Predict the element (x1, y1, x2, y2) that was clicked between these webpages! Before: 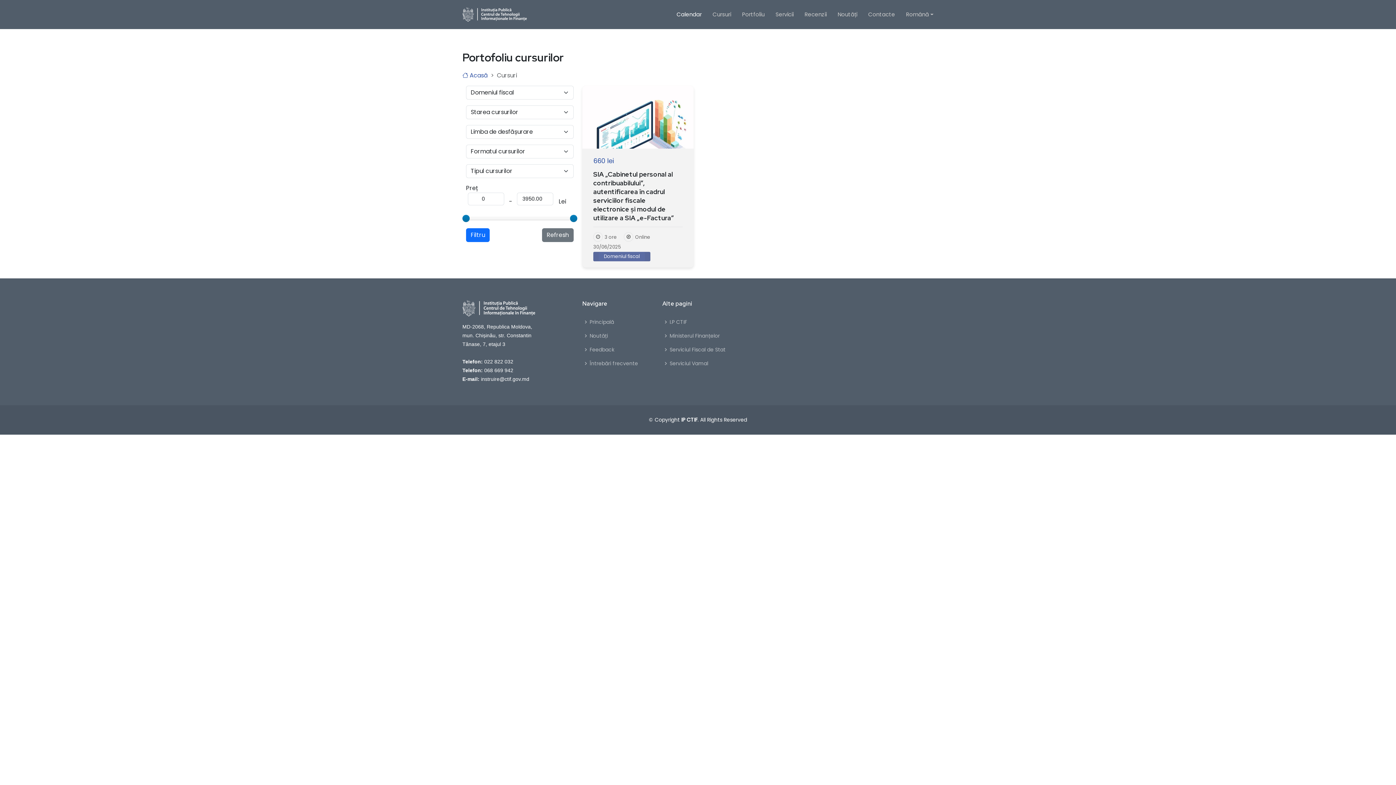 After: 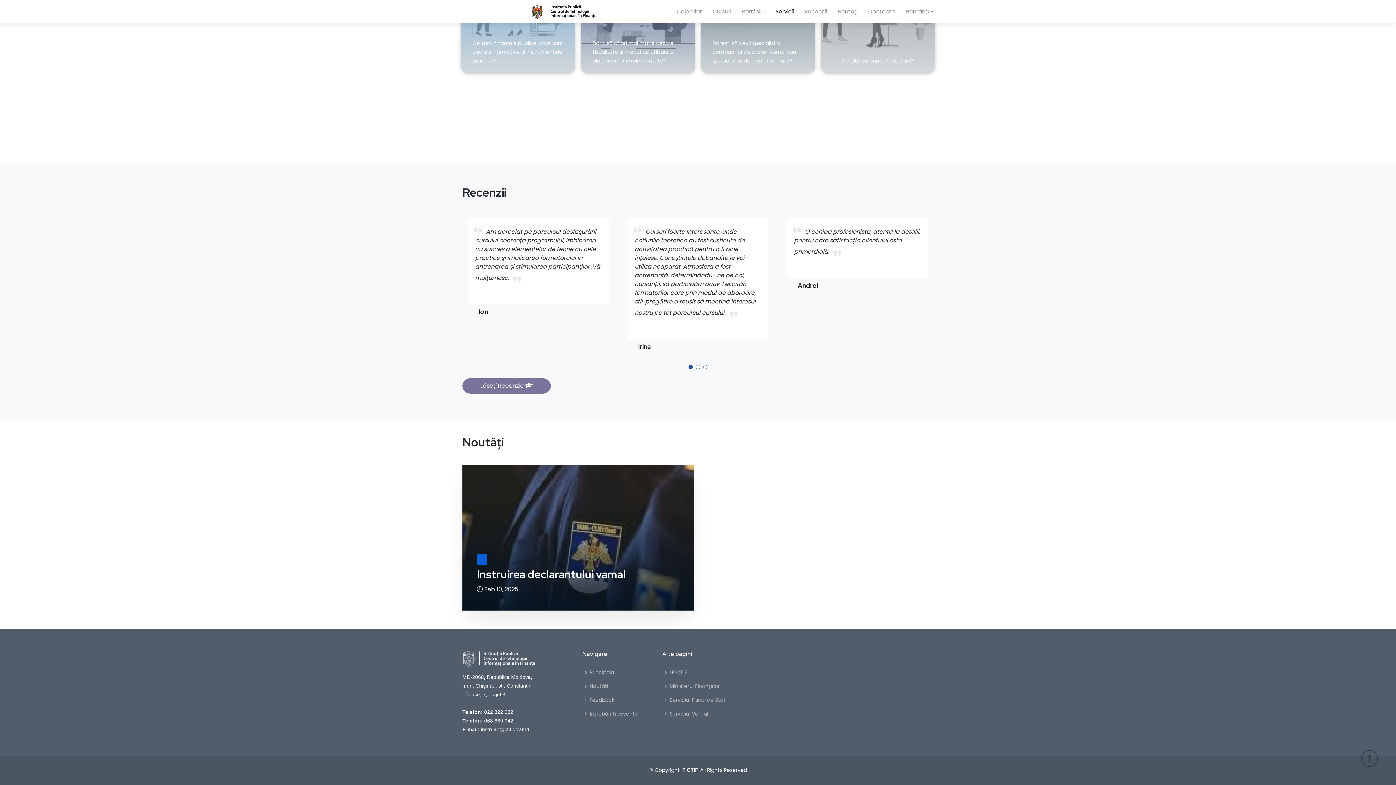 Action: bbox: (793, 8, 826, 20) label: Recenzii